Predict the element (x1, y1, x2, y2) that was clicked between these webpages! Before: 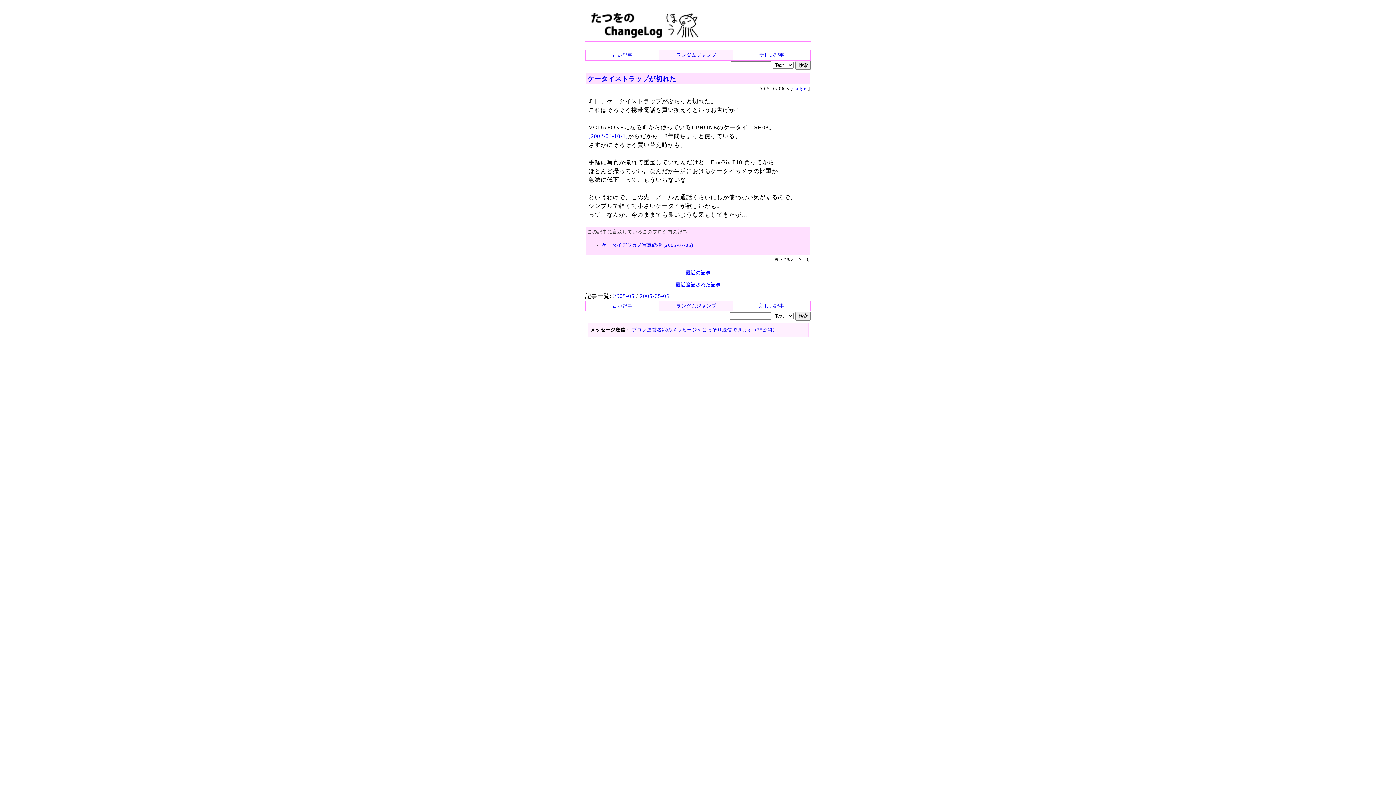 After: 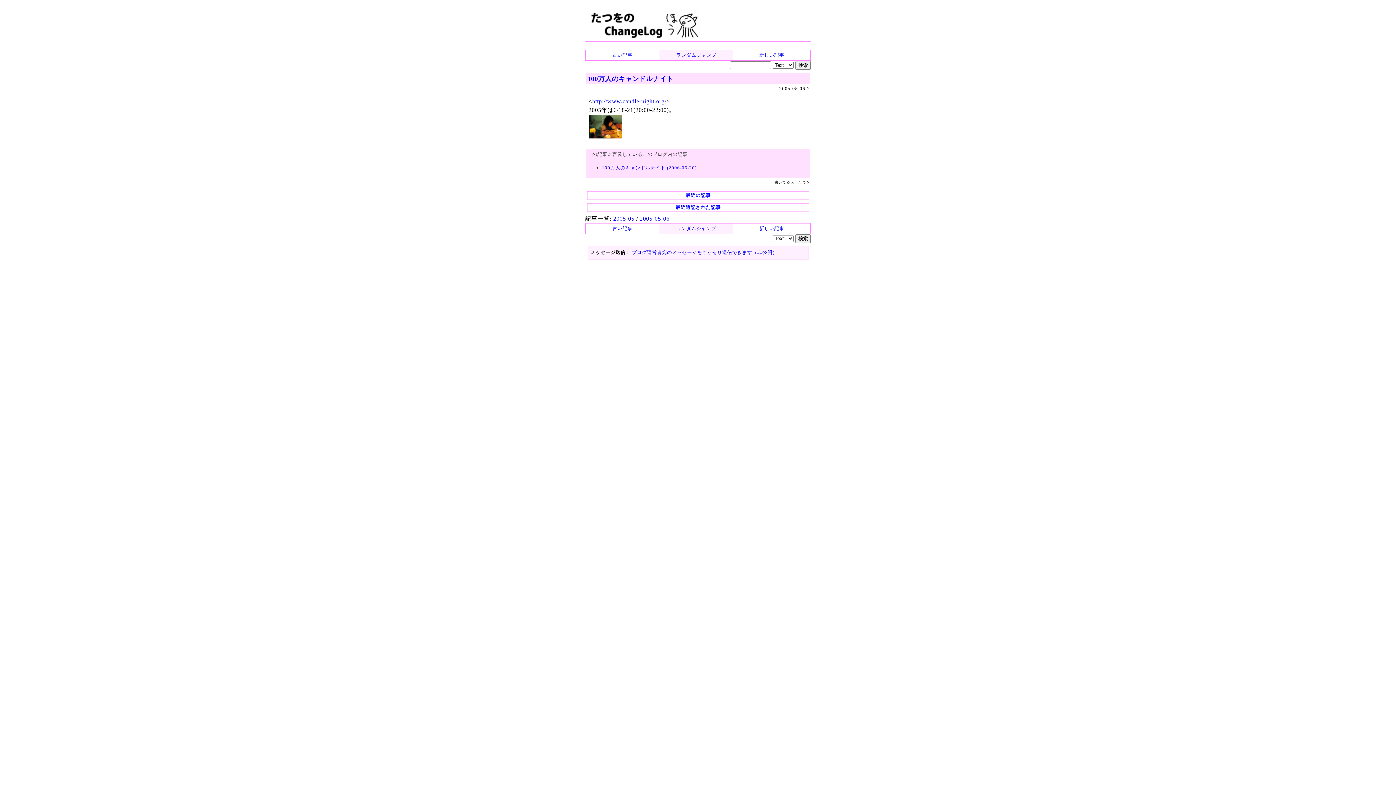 Action: bbox: (586, 50, 658, 59) label: 古い記事